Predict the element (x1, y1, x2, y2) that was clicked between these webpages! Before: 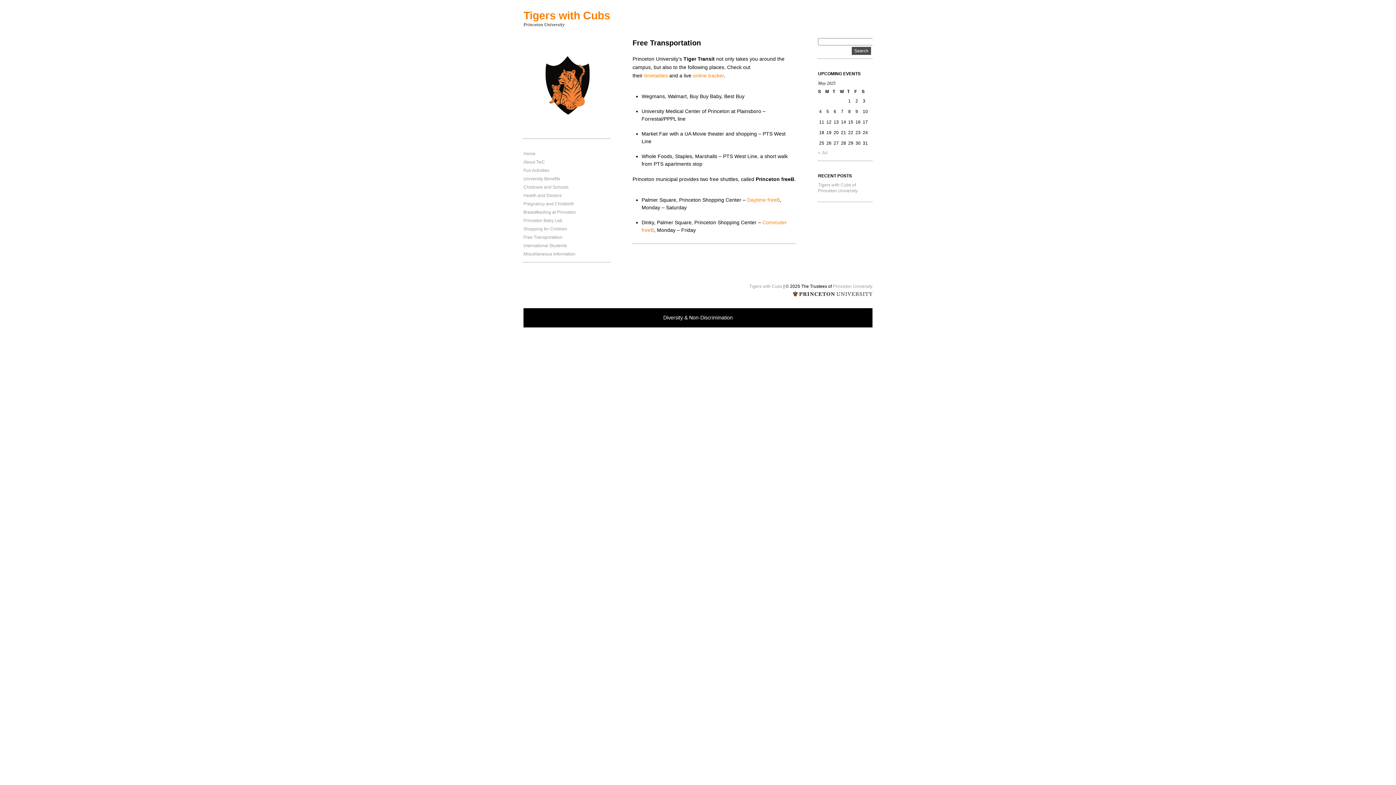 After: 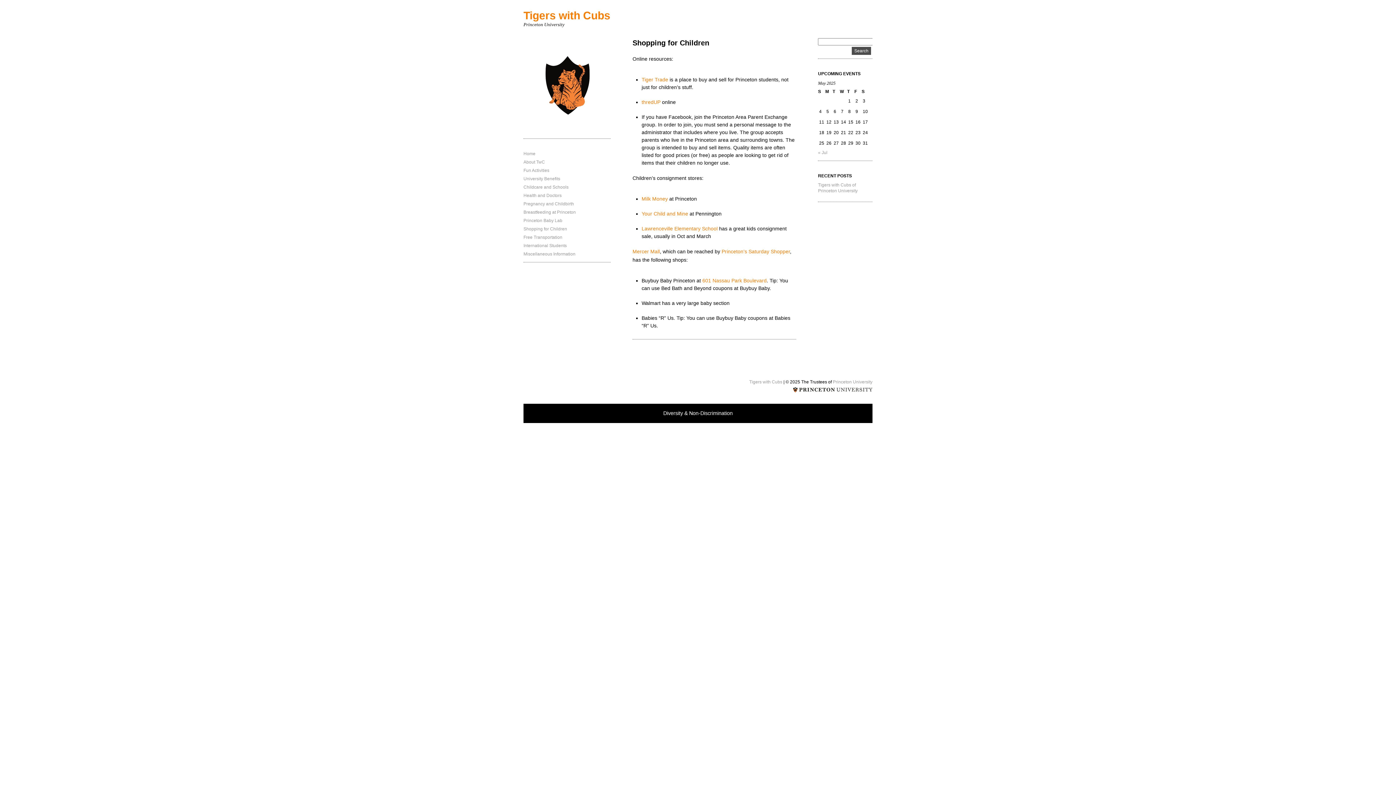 Action: bbox: (523, 226, 567, 231) label: Shopping for Children